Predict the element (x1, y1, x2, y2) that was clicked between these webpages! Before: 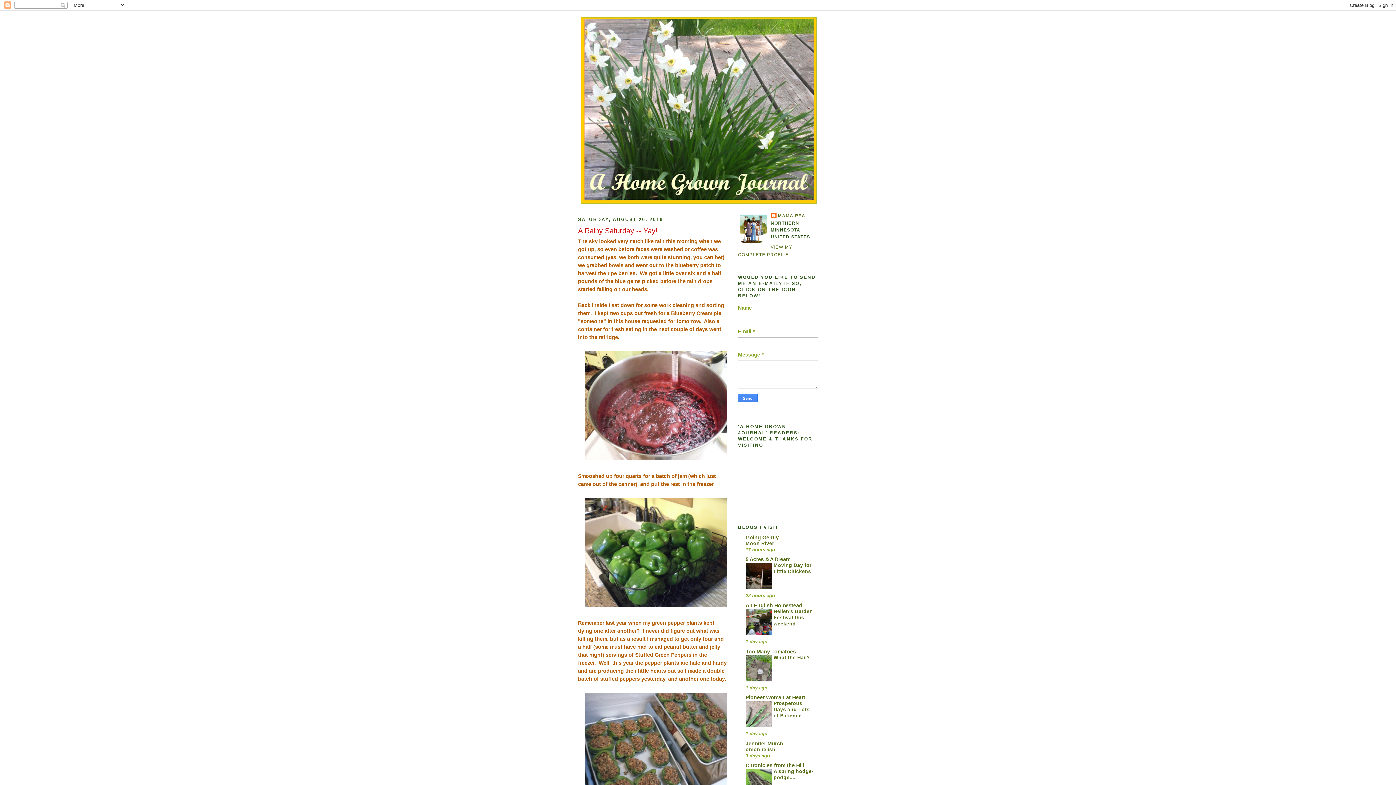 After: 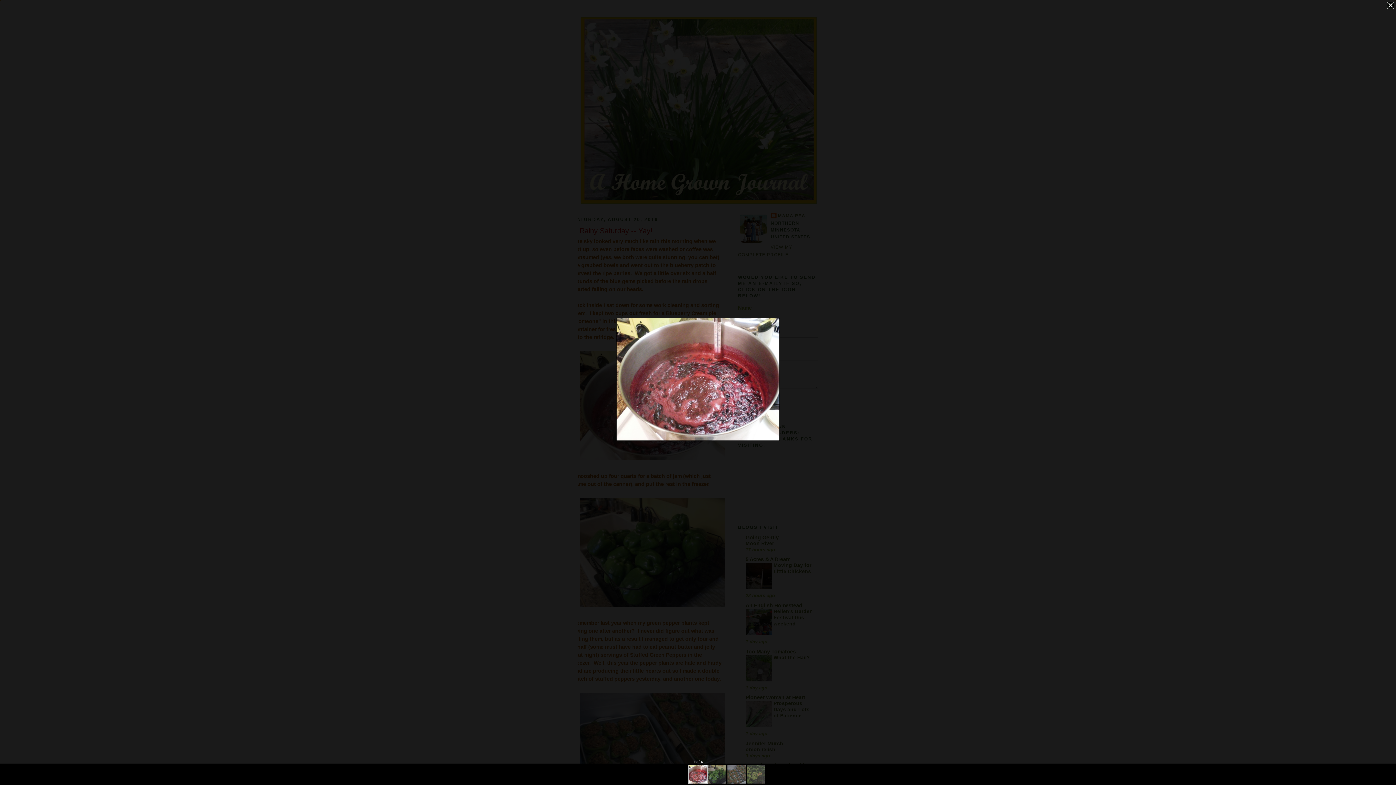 Action: bbox: (583, 457, 732, 463)